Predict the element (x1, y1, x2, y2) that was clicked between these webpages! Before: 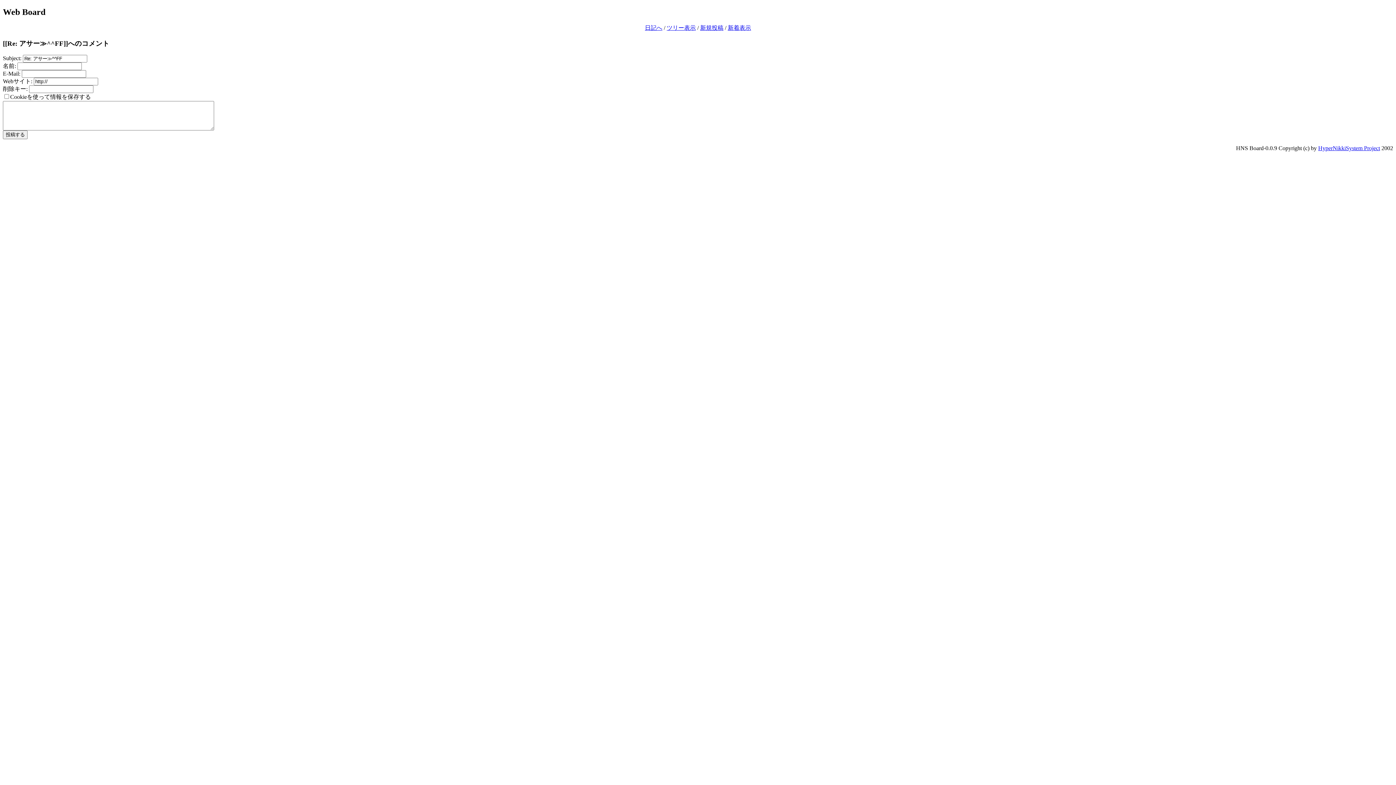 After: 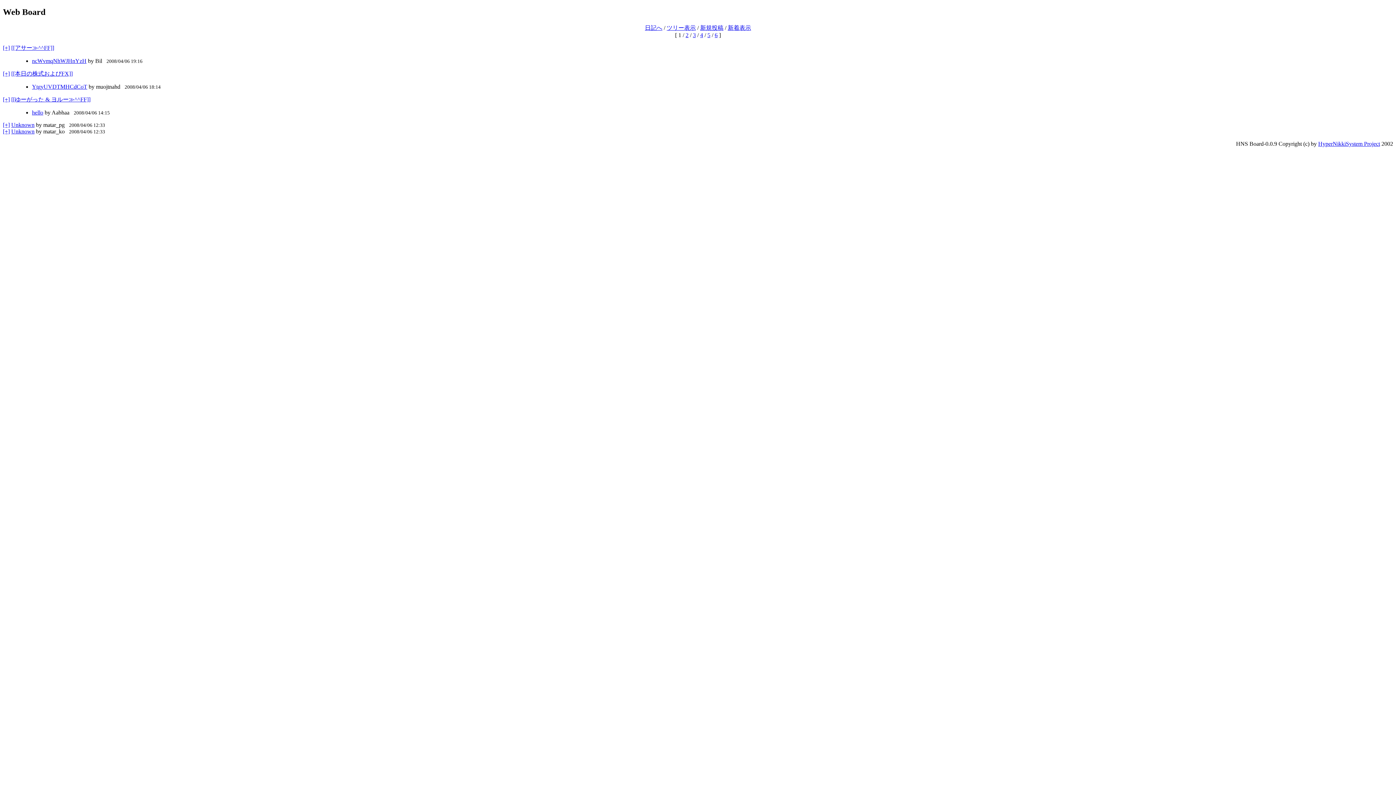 Action: bbox: (666, 24, 696, 30) label: ツリー表示